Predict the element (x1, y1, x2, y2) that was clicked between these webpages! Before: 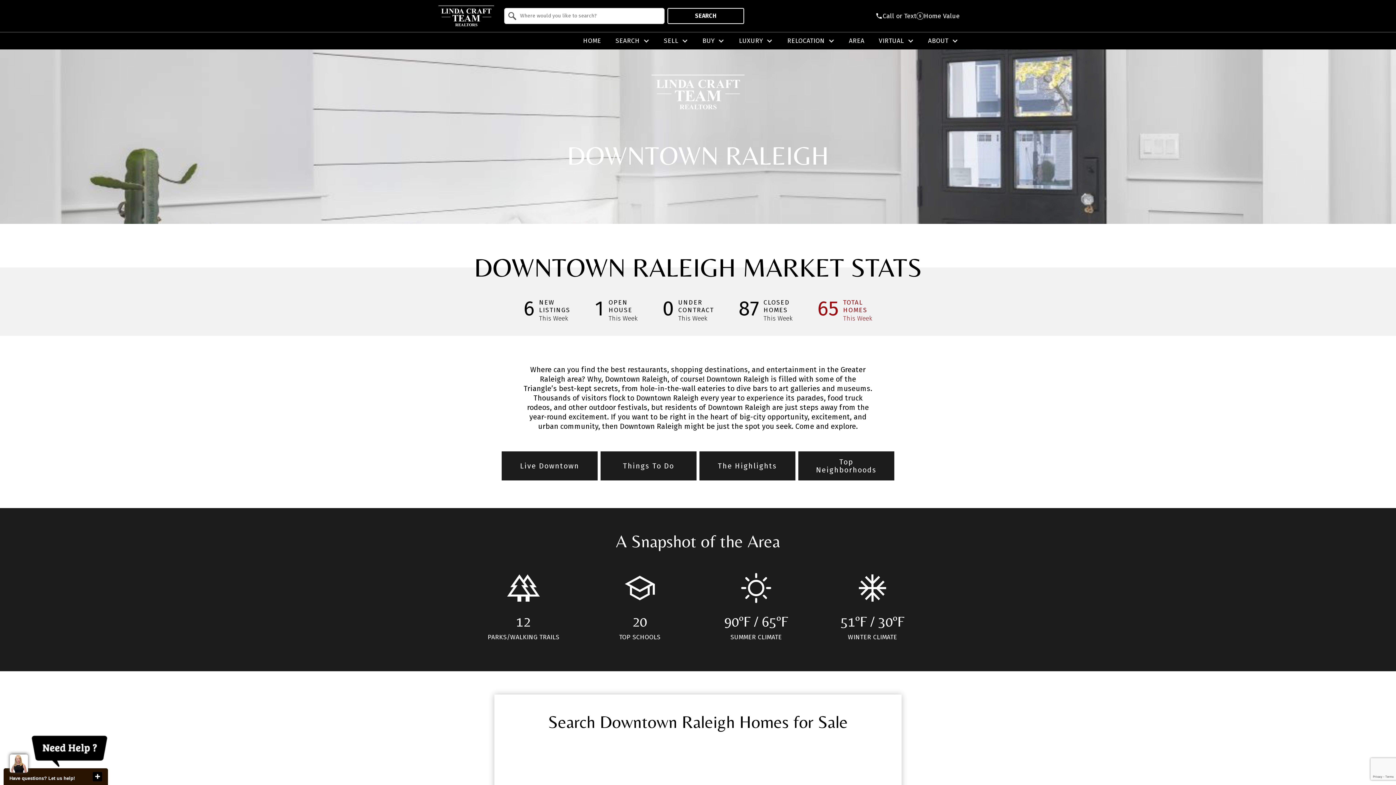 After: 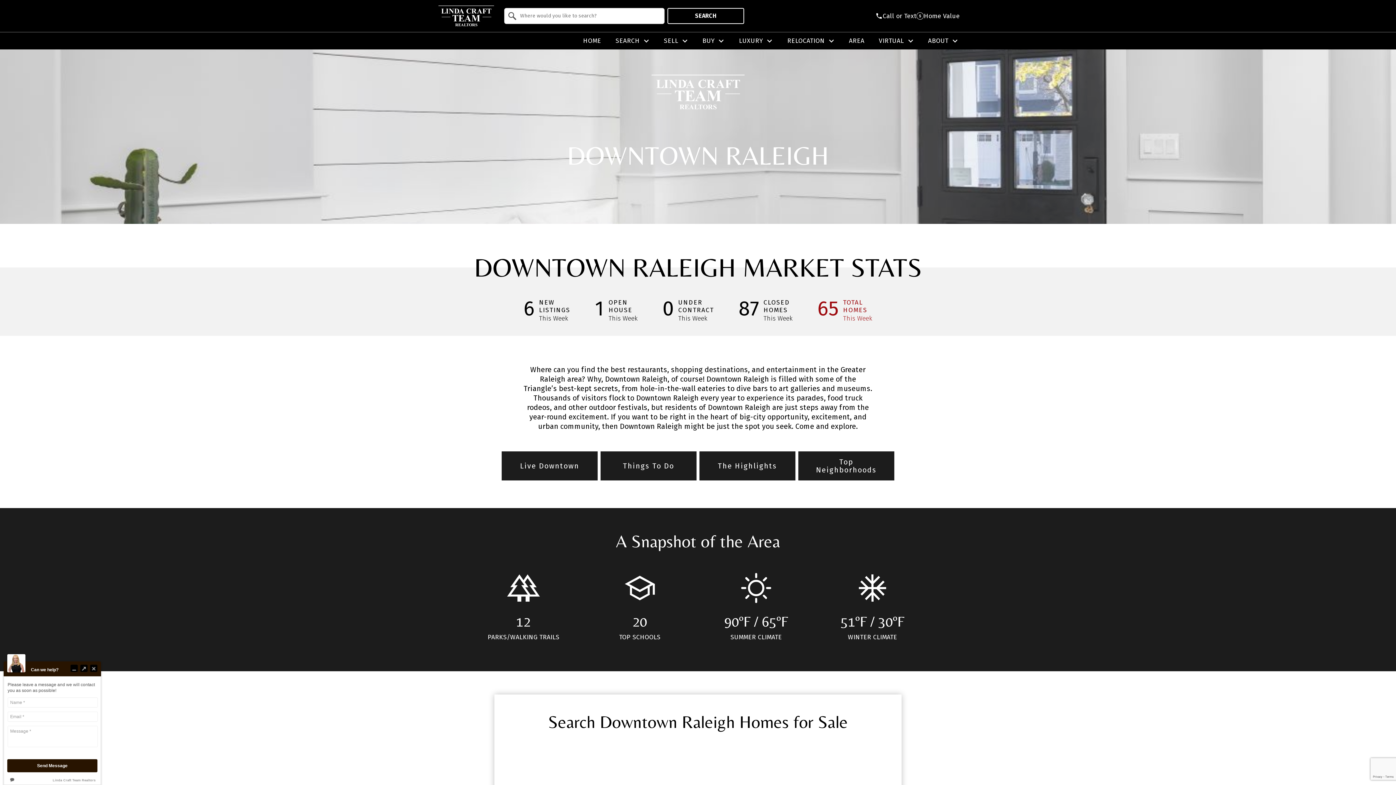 Action: bbox: (30, 732, 108, 768)